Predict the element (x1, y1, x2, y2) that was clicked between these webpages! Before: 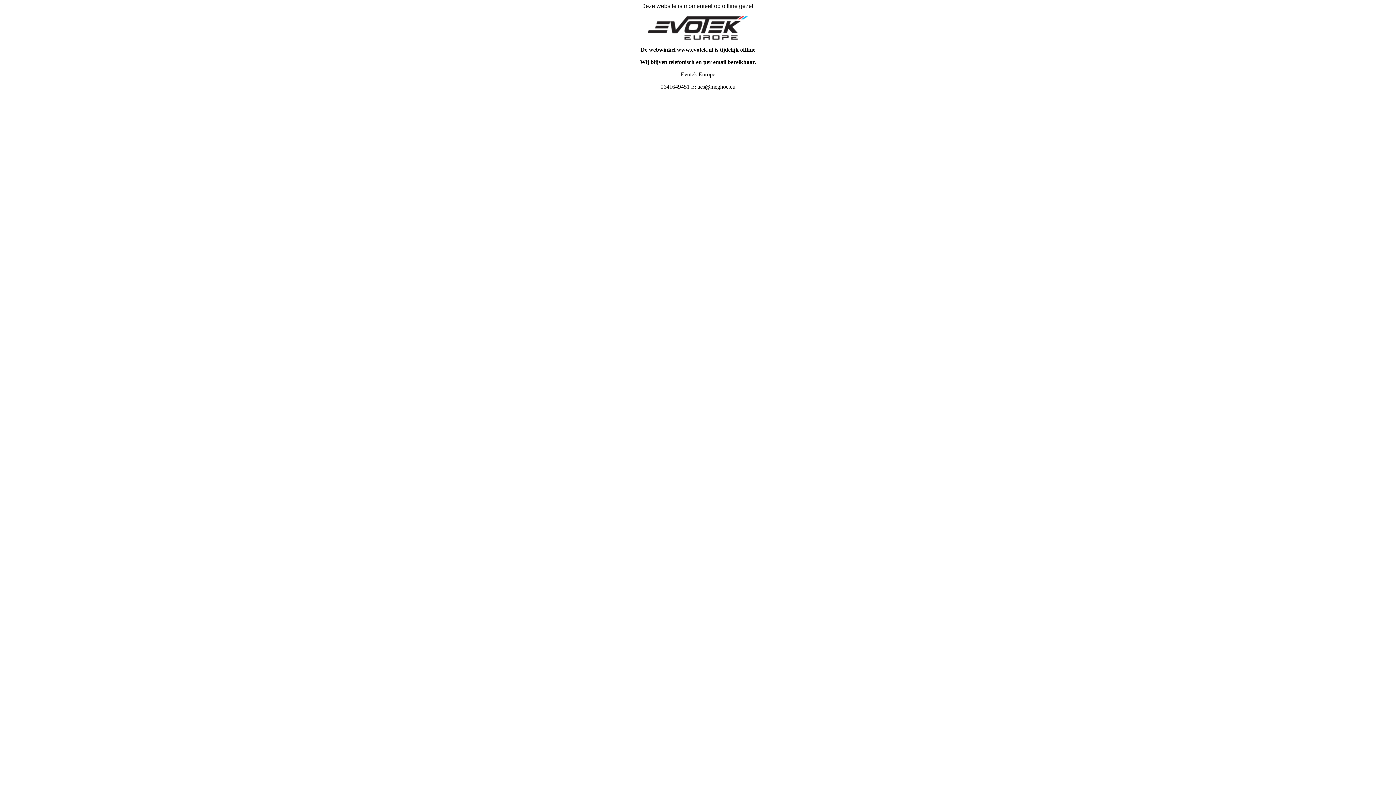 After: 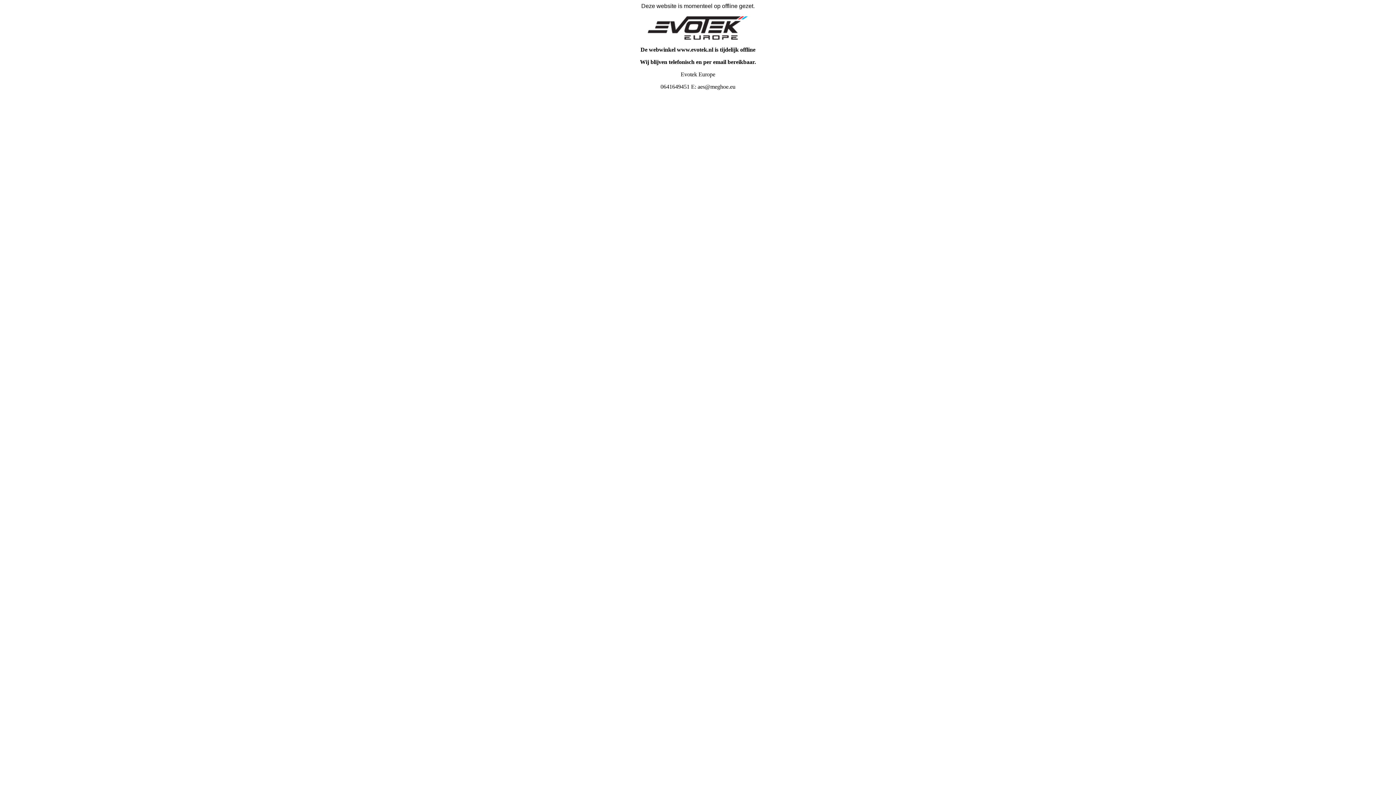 Action: bbox: (643, 35, 753, 41)